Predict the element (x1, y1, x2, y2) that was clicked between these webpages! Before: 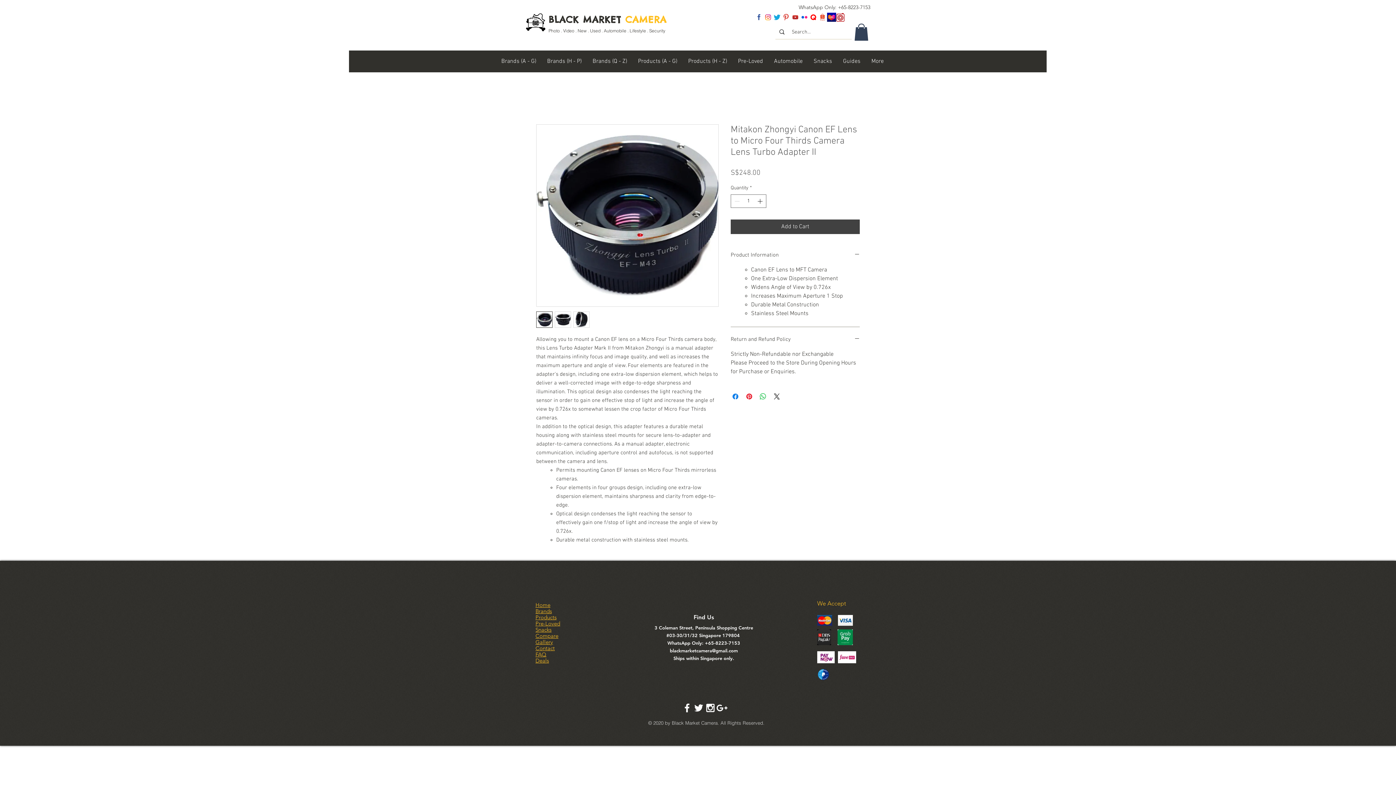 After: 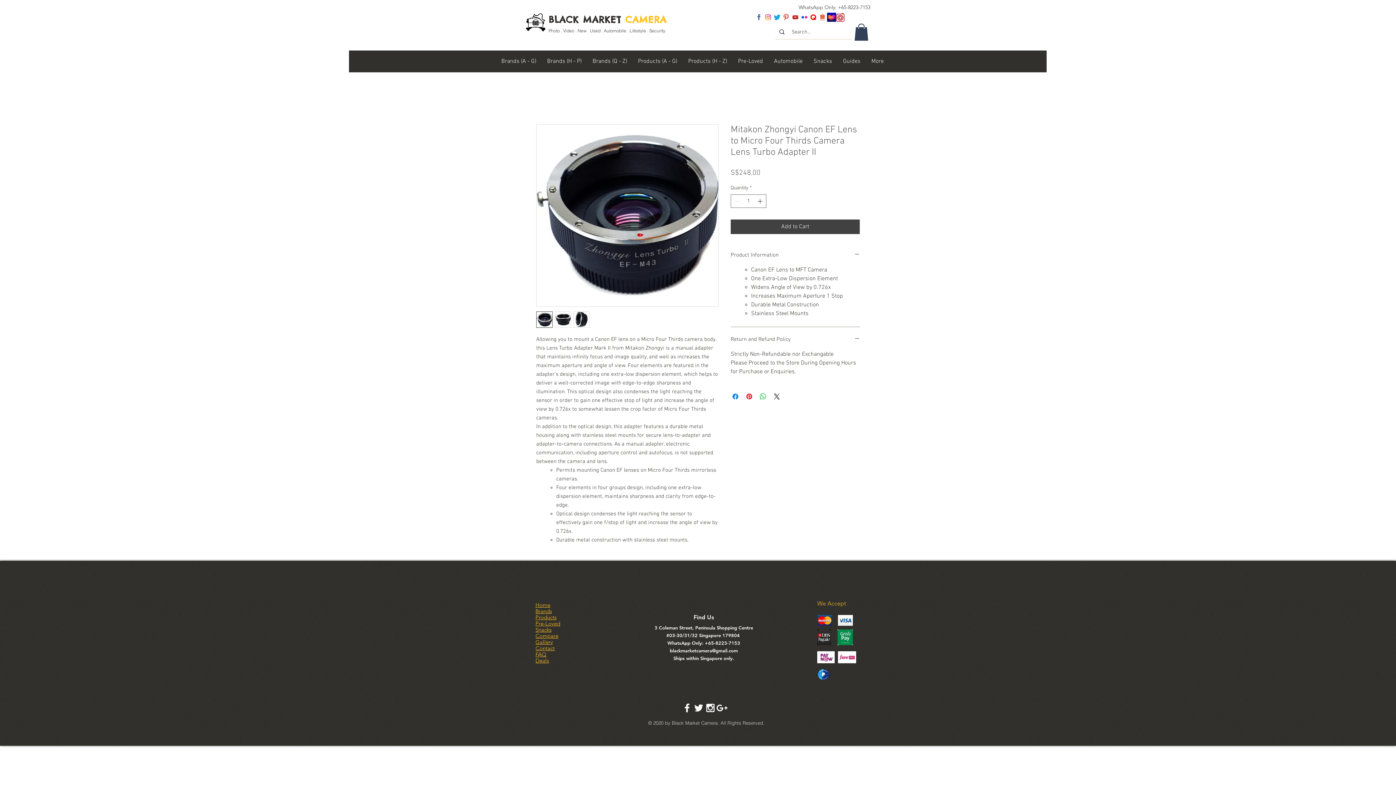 Action: bbox: (573, 311, 589, 327)